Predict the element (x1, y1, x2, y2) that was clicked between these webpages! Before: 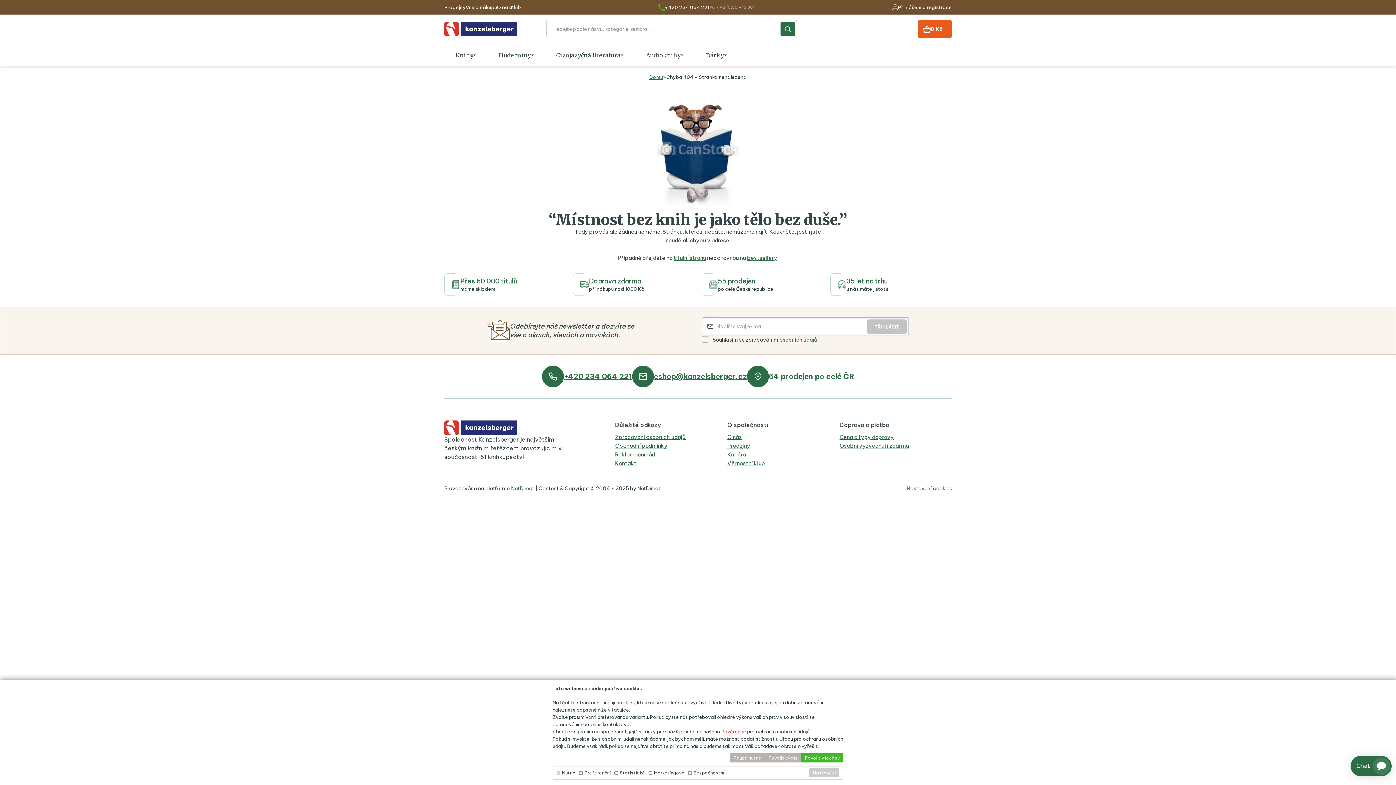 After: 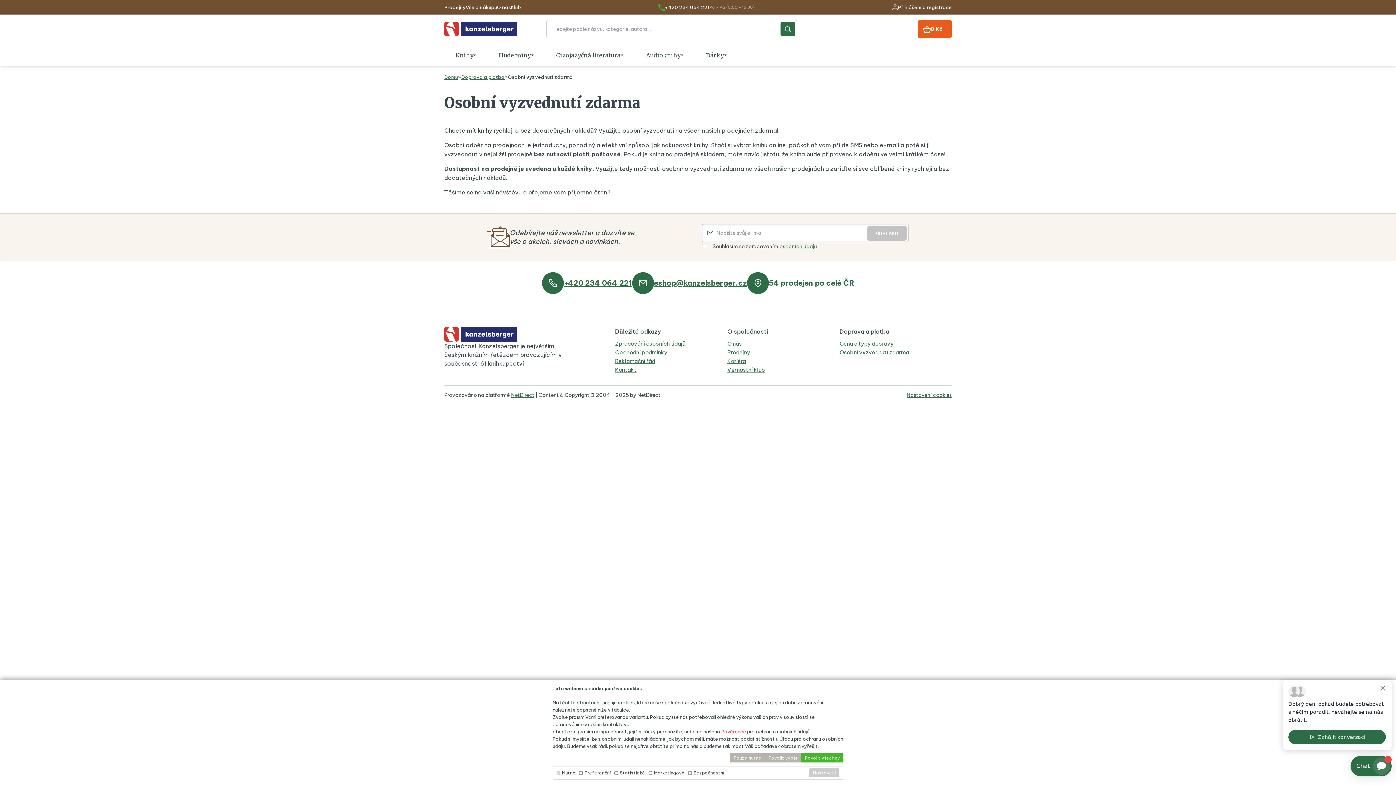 Action: label: Osobní vyzvednutí zdarma bbox: (839, 241, 951, 249)